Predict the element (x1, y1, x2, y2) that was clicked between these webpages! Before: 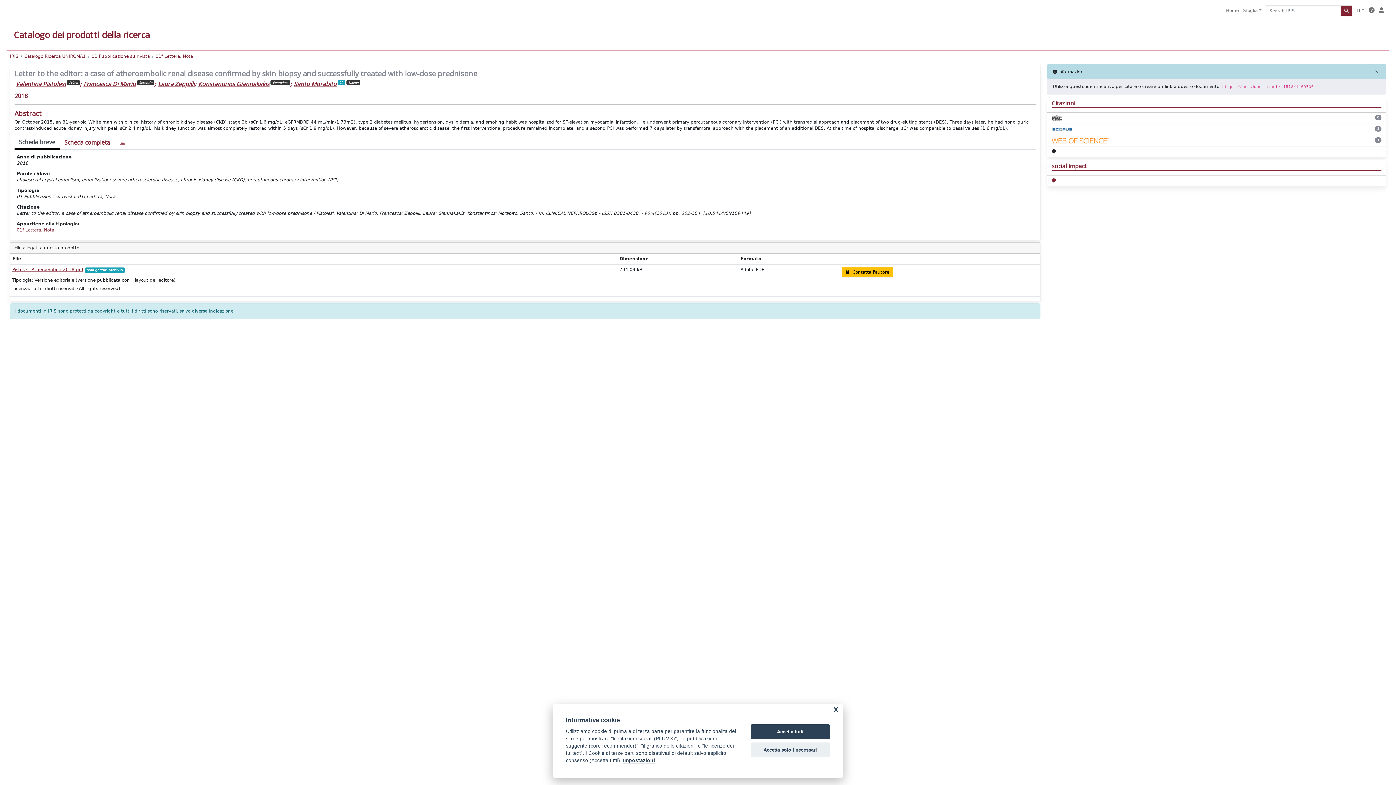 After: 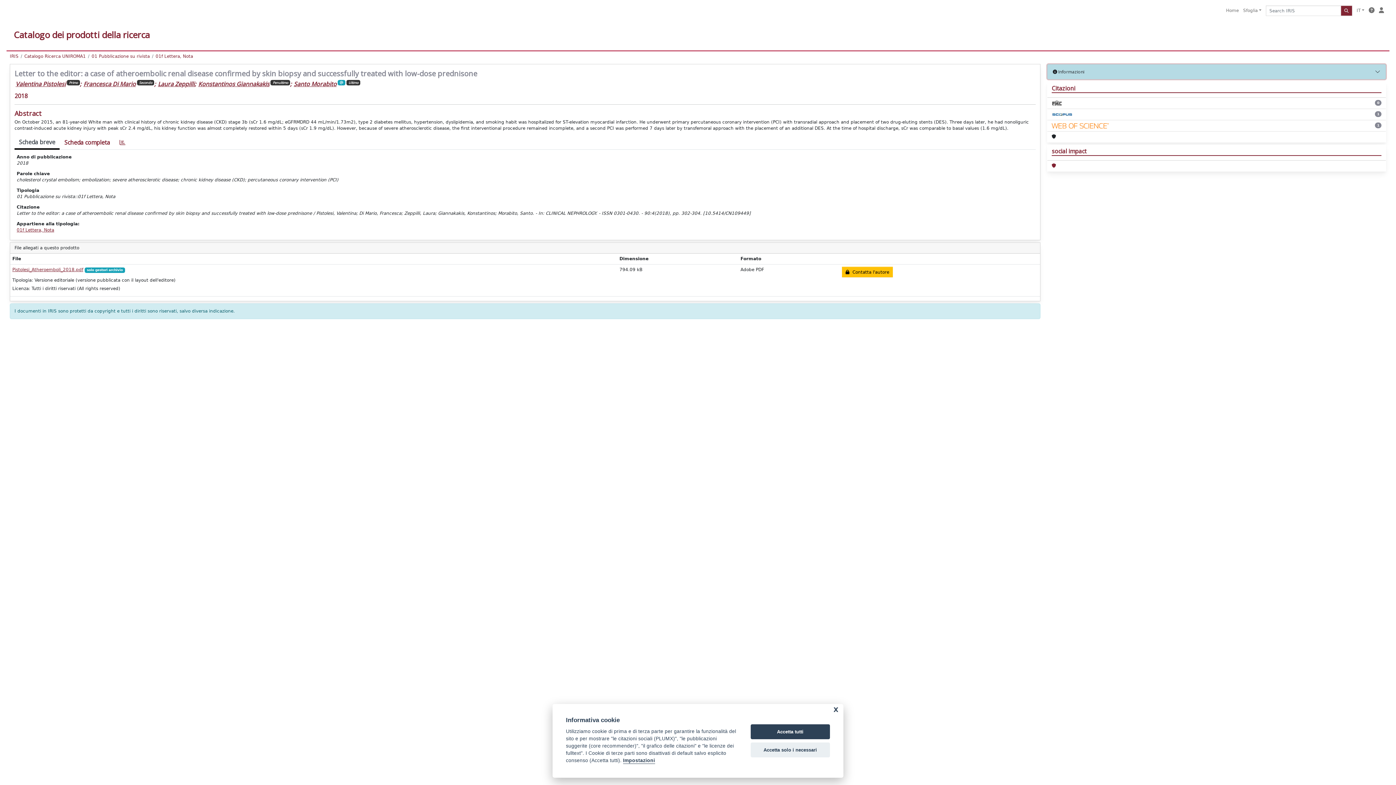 Action: label:  Informazioni bbox: (1047, 64, 1386, 79)